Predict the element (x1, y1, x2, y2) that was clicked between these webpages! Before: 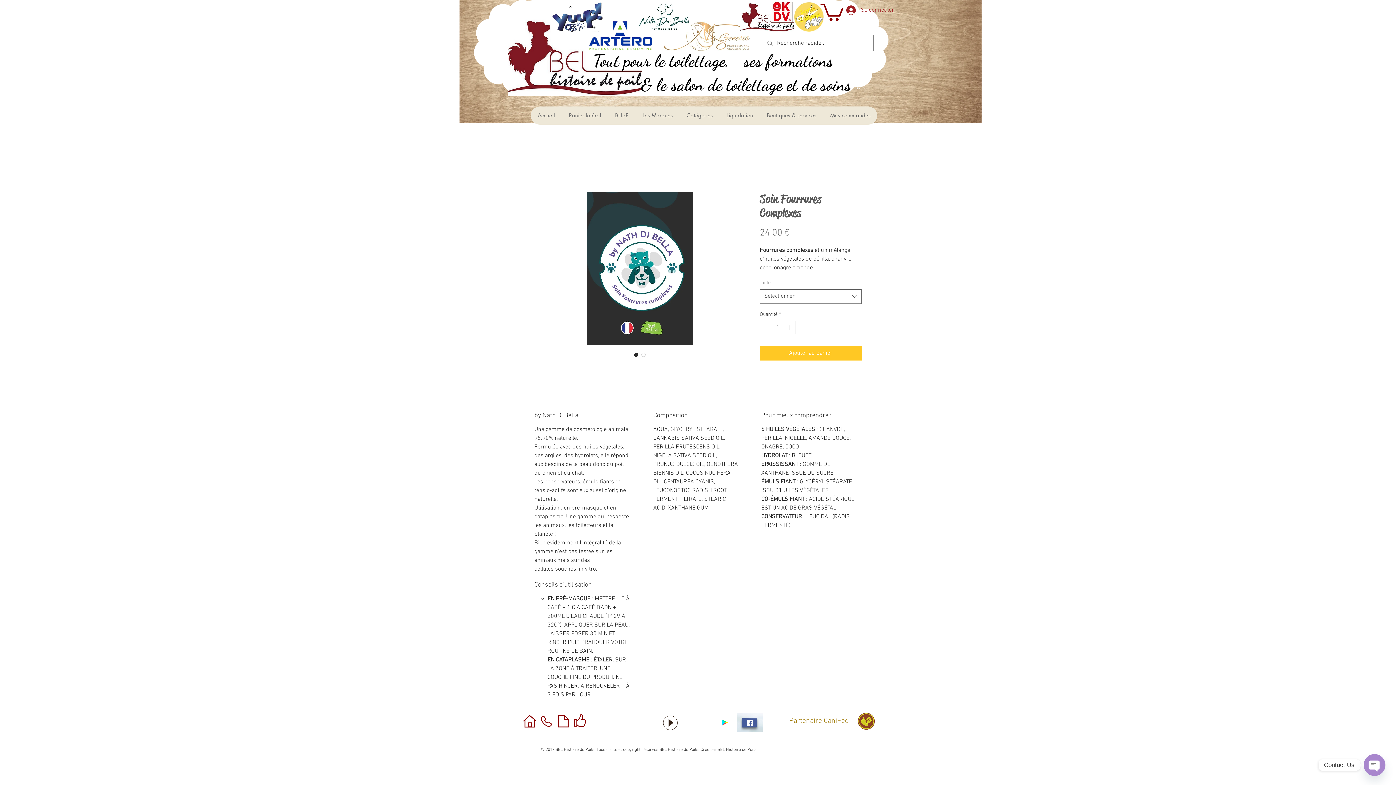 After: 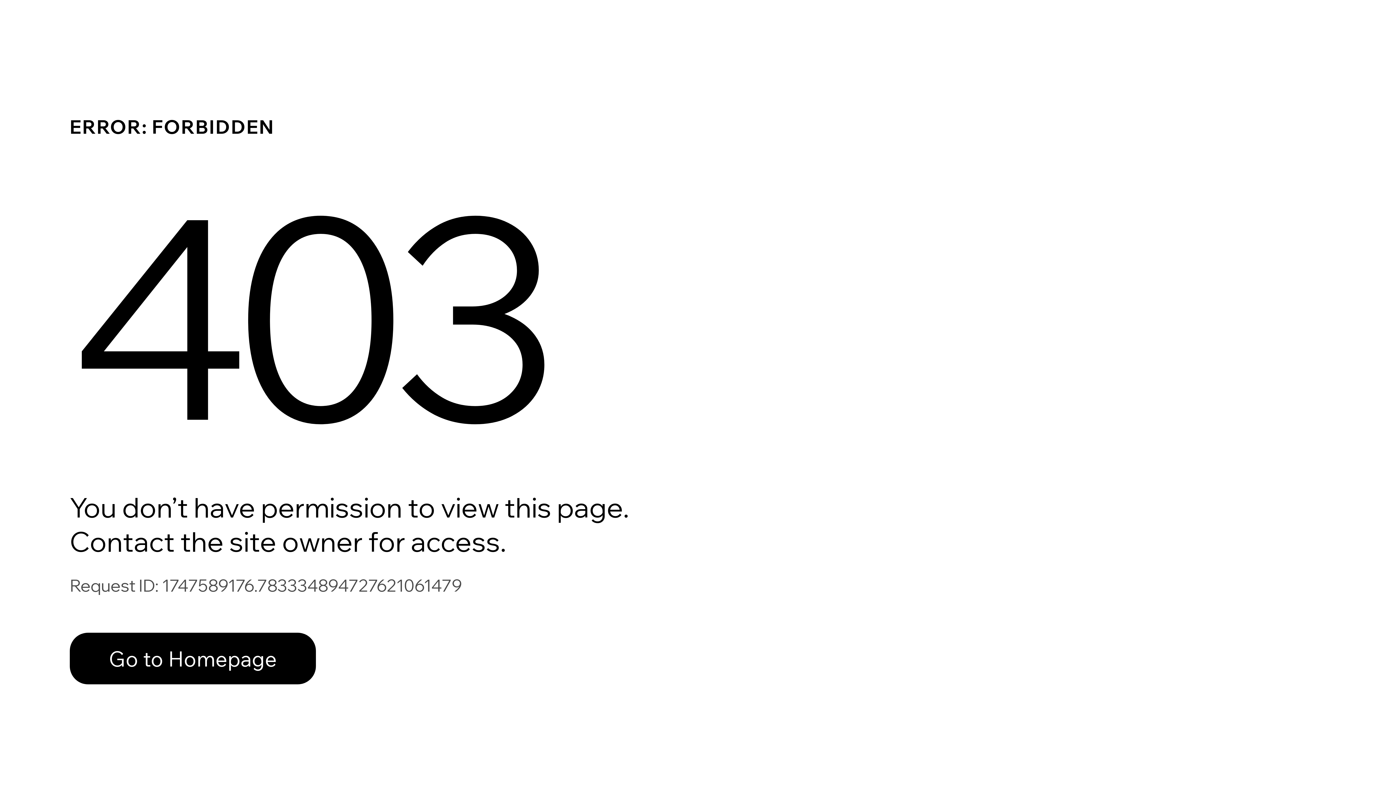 Action: bbox: (739, 47, 854, 73) label: ses formations